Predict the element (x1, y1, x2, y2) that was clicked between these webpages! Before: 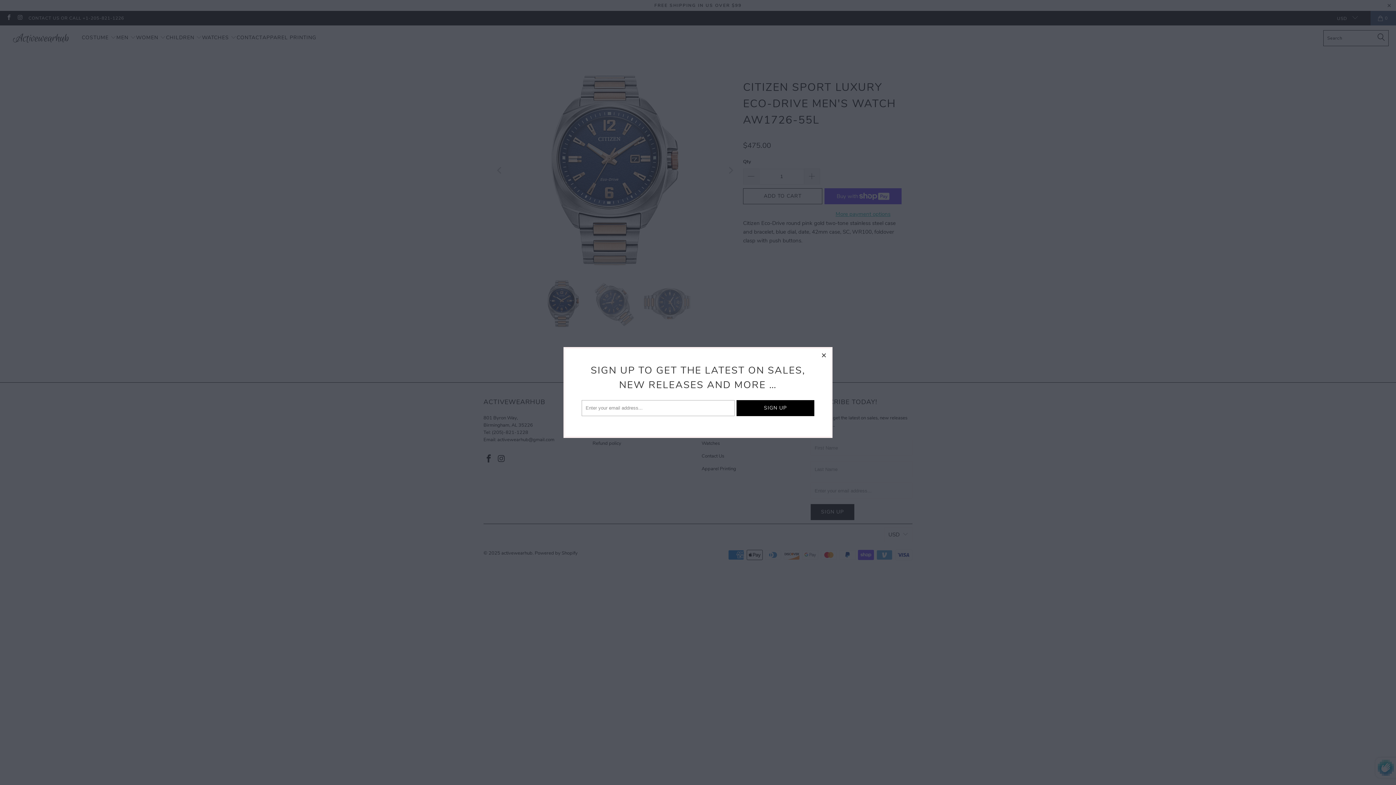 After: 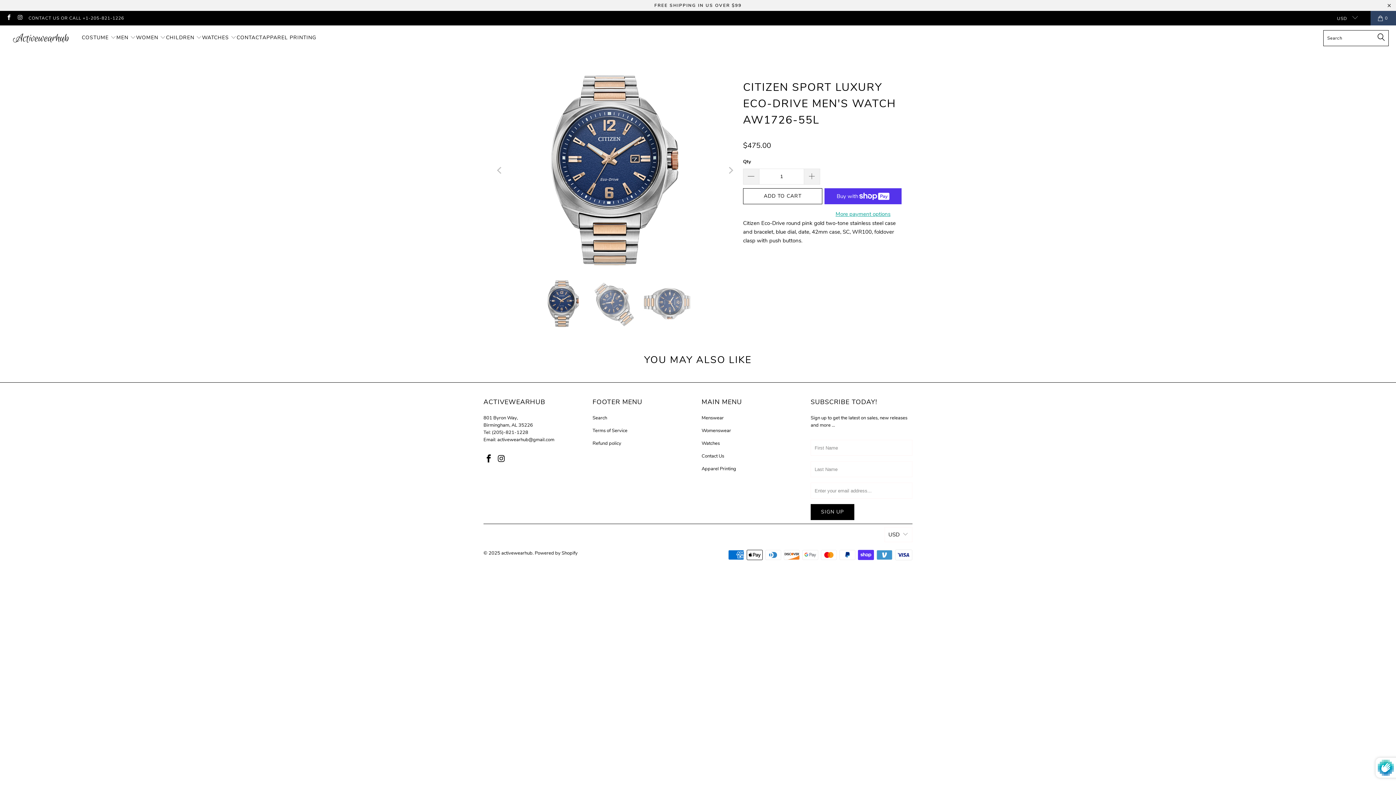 Action: bbox: (817, 349, 830, 362) label: close